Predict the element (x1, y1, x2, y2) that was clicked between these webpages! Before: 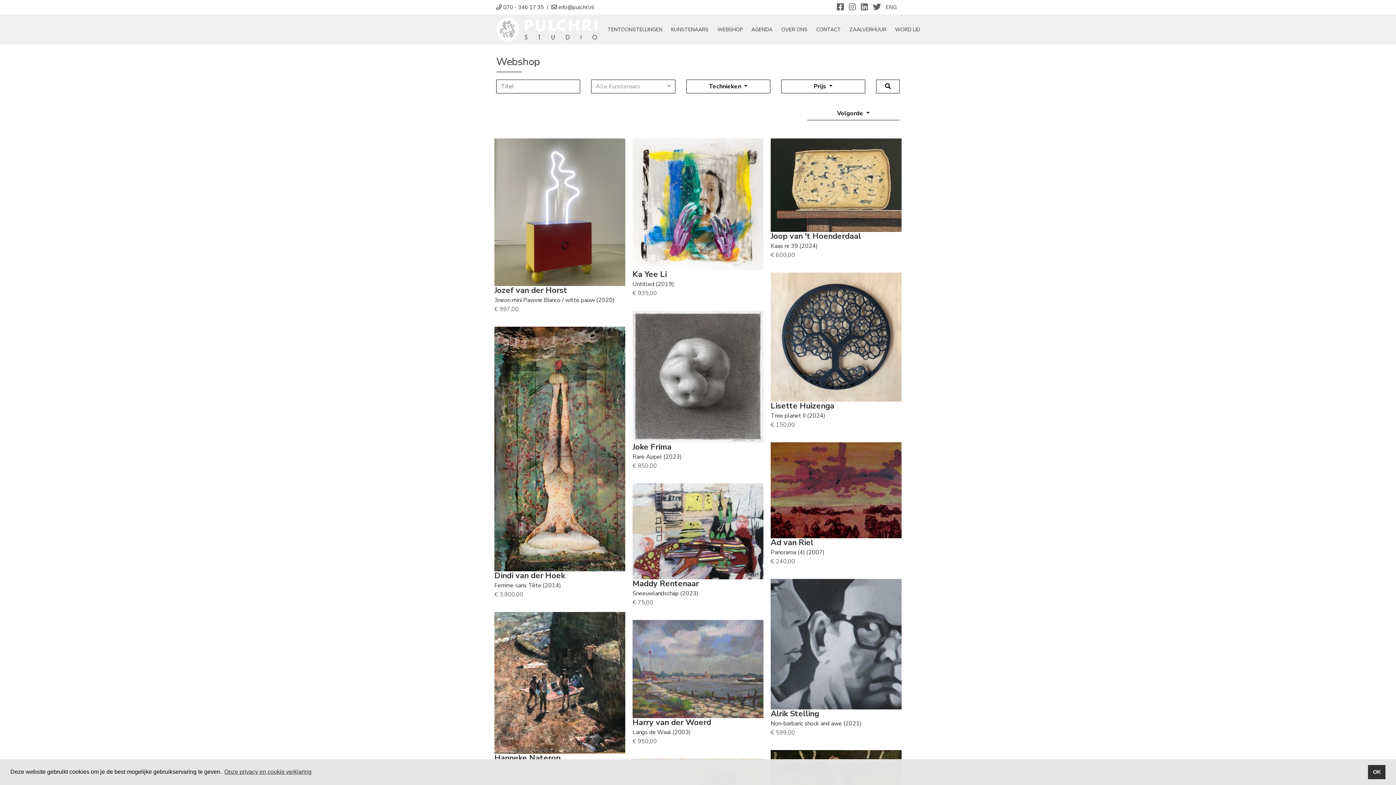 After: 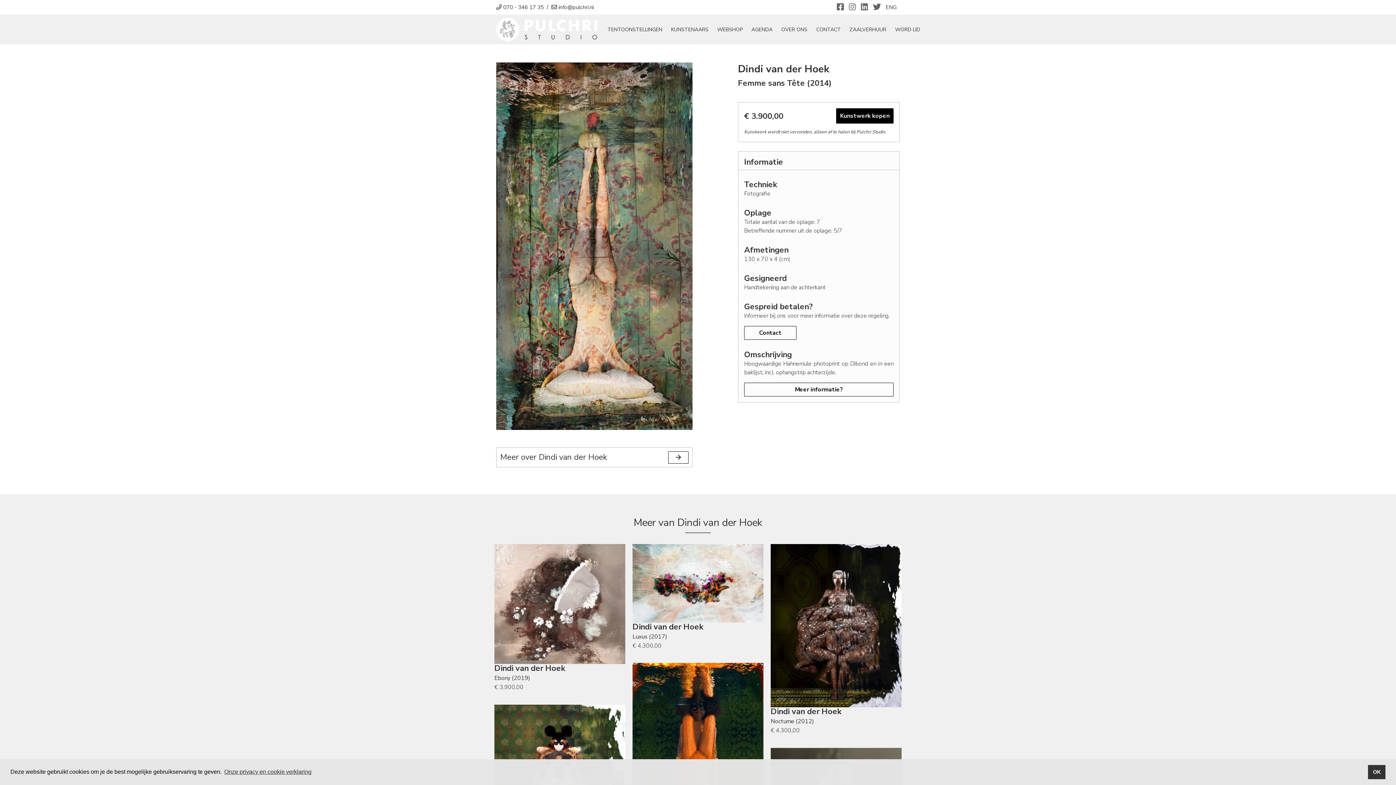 Action: label: Dindi van der Hoek
Femme sans Tête (2014)
€ 3.900,00 bbox: (494, 327, 625, 599)